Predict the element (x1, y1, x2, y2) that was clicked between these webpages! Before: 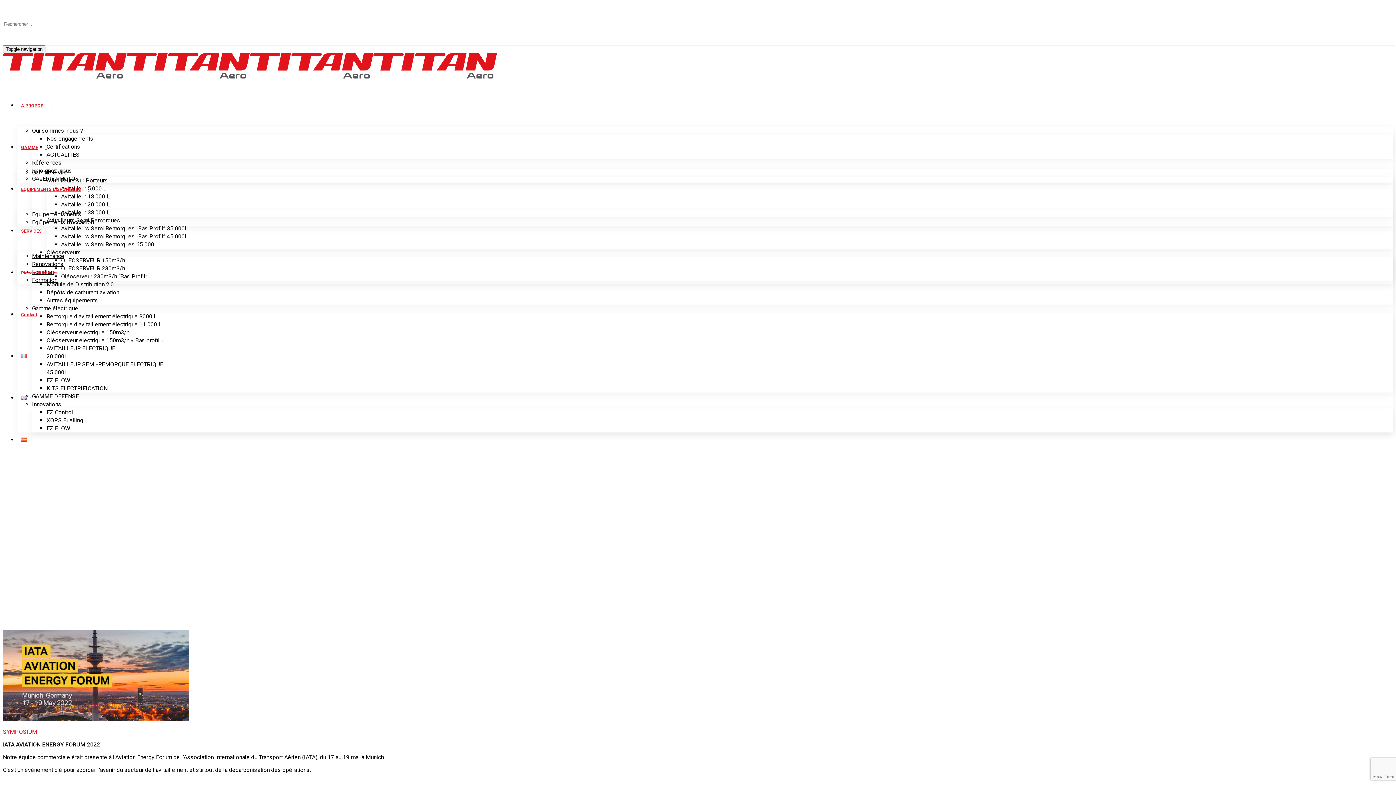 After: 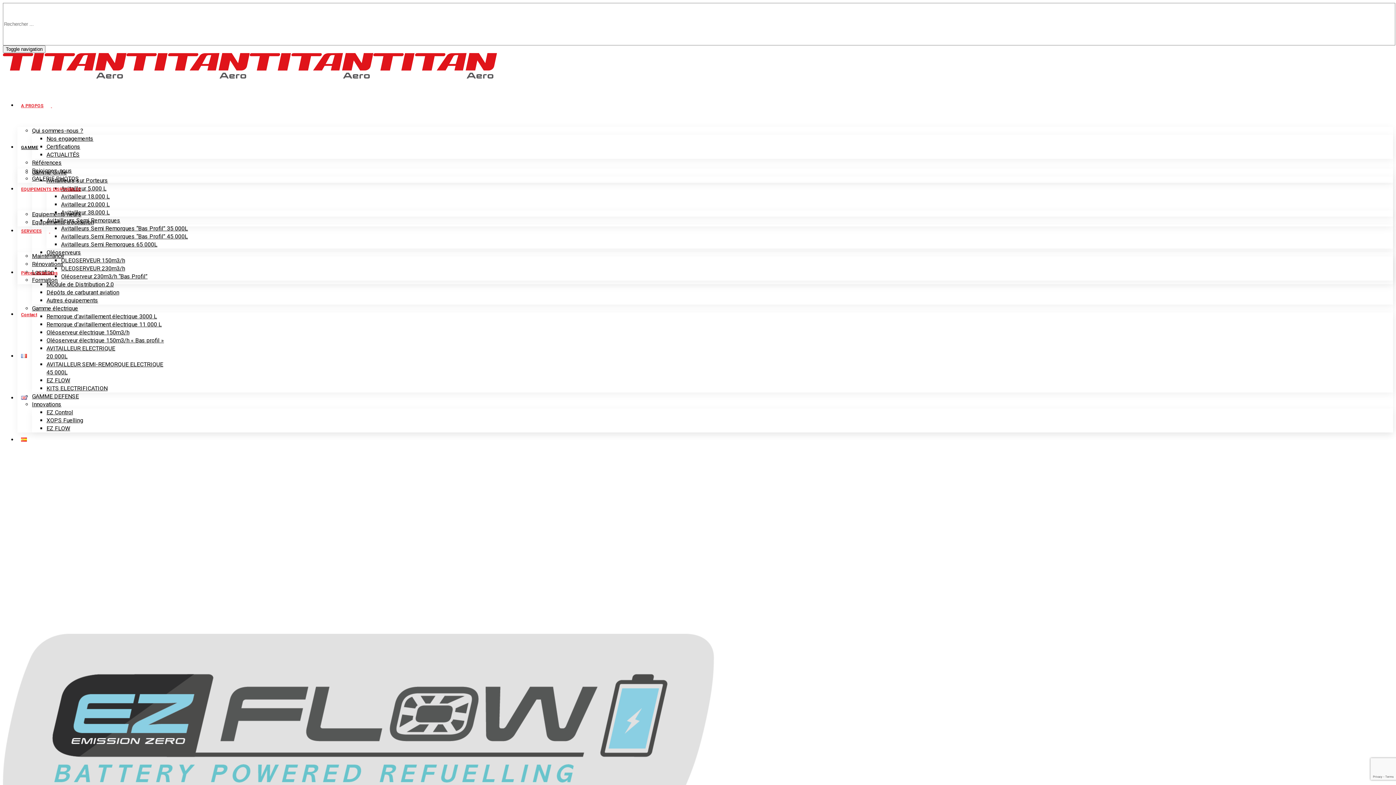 Action: label: KITS ELECTRIFICATION bbox: (46, 385, 107, 392)